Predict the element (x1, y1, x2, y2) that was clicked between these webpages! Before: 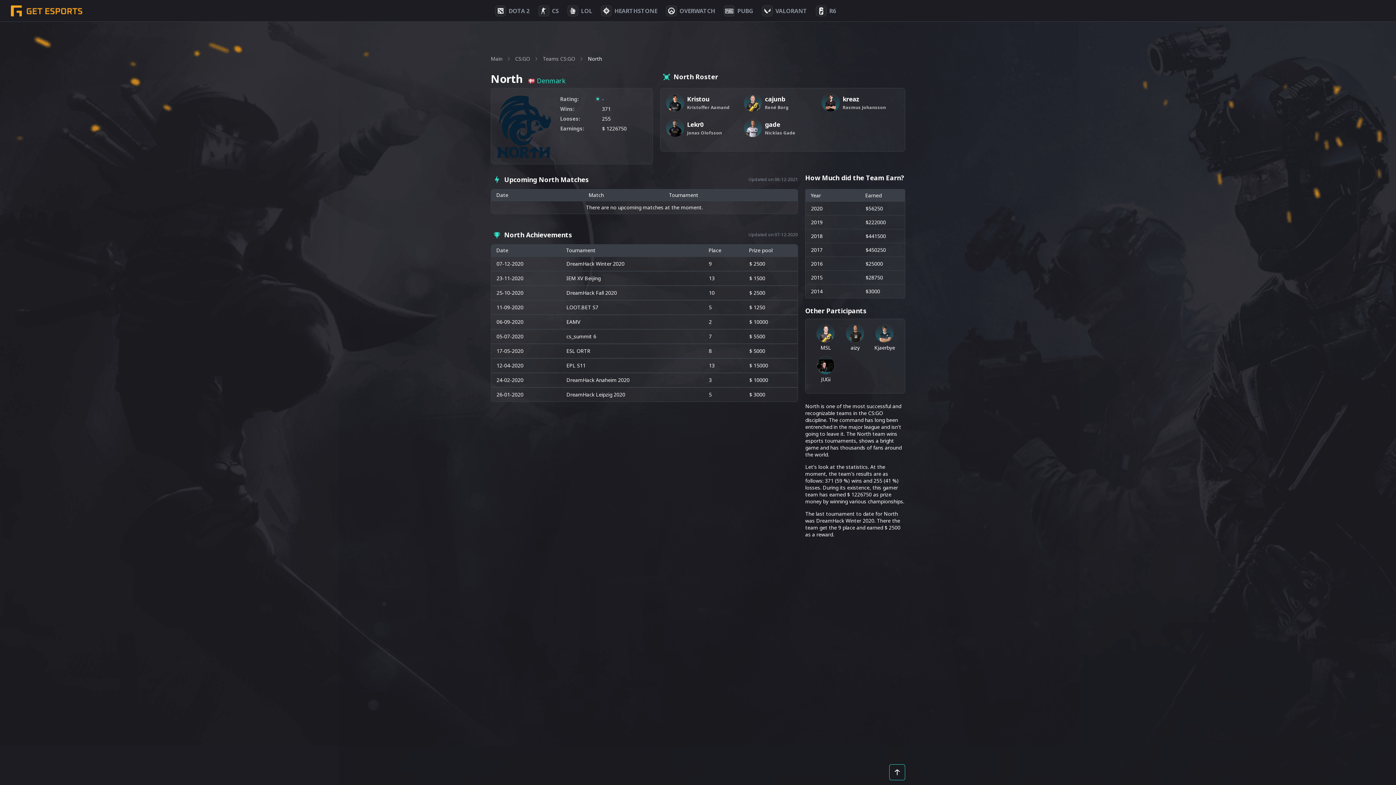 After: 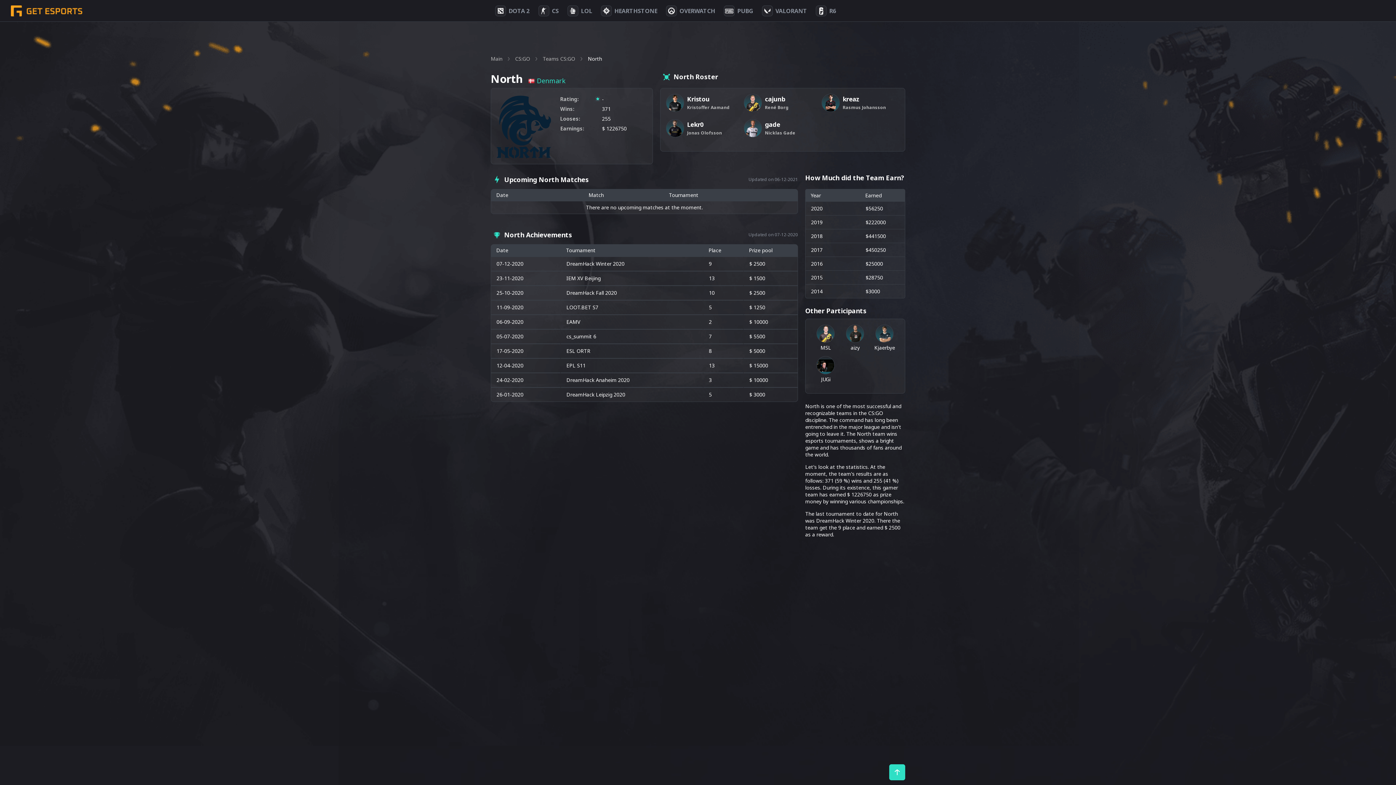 Action: bbox: (889, 764, 905, 780)